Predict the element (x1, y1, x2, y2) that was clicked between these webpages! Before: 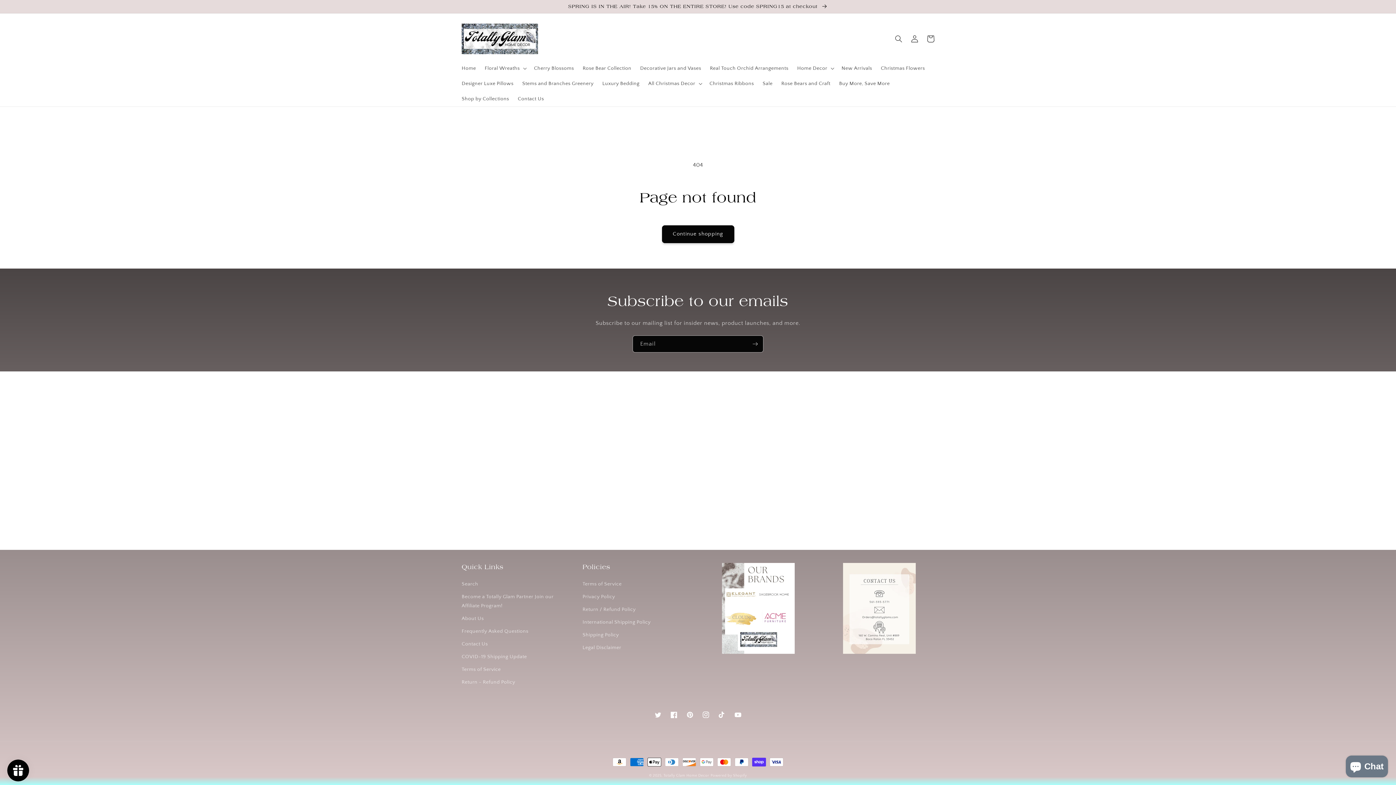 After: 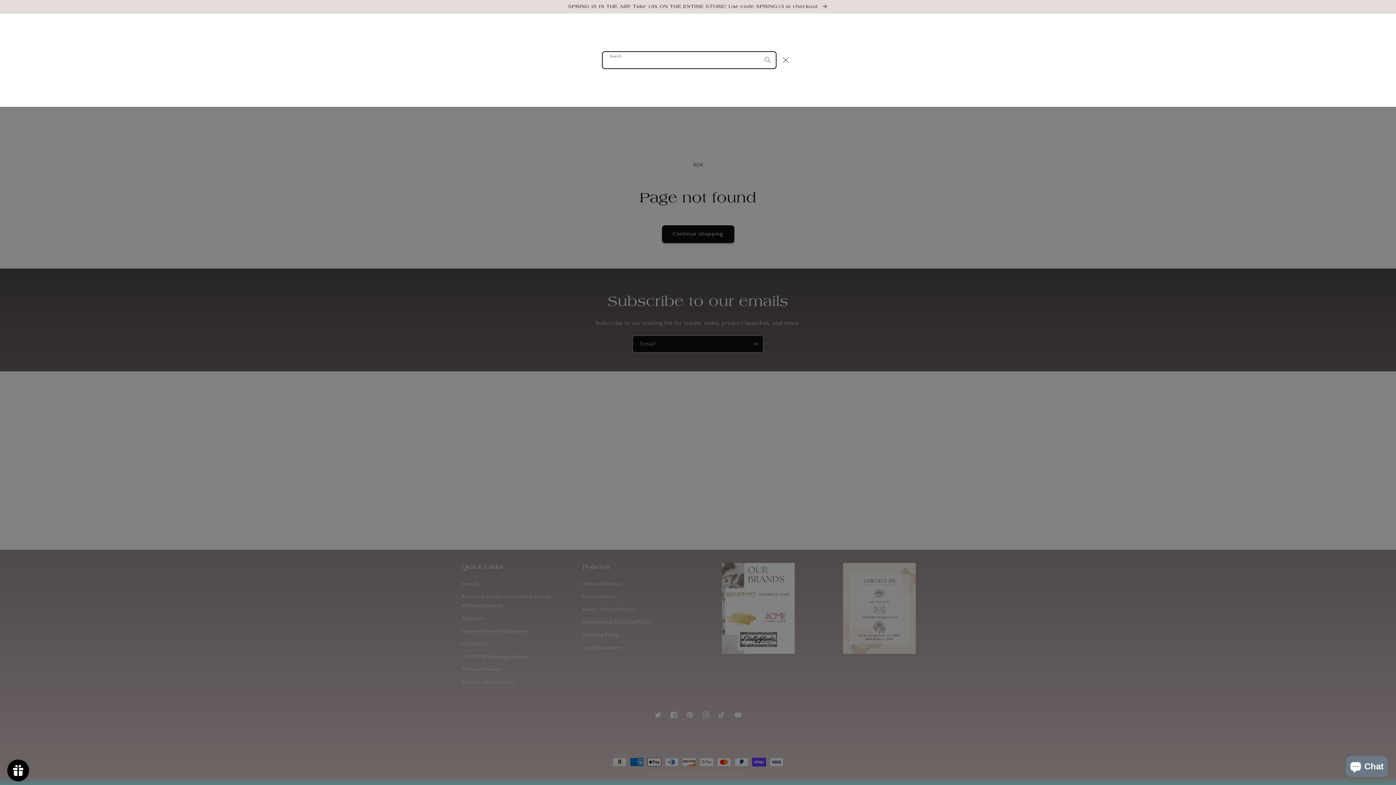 Action: label: Search bbox: (890, 30, 906, 46)